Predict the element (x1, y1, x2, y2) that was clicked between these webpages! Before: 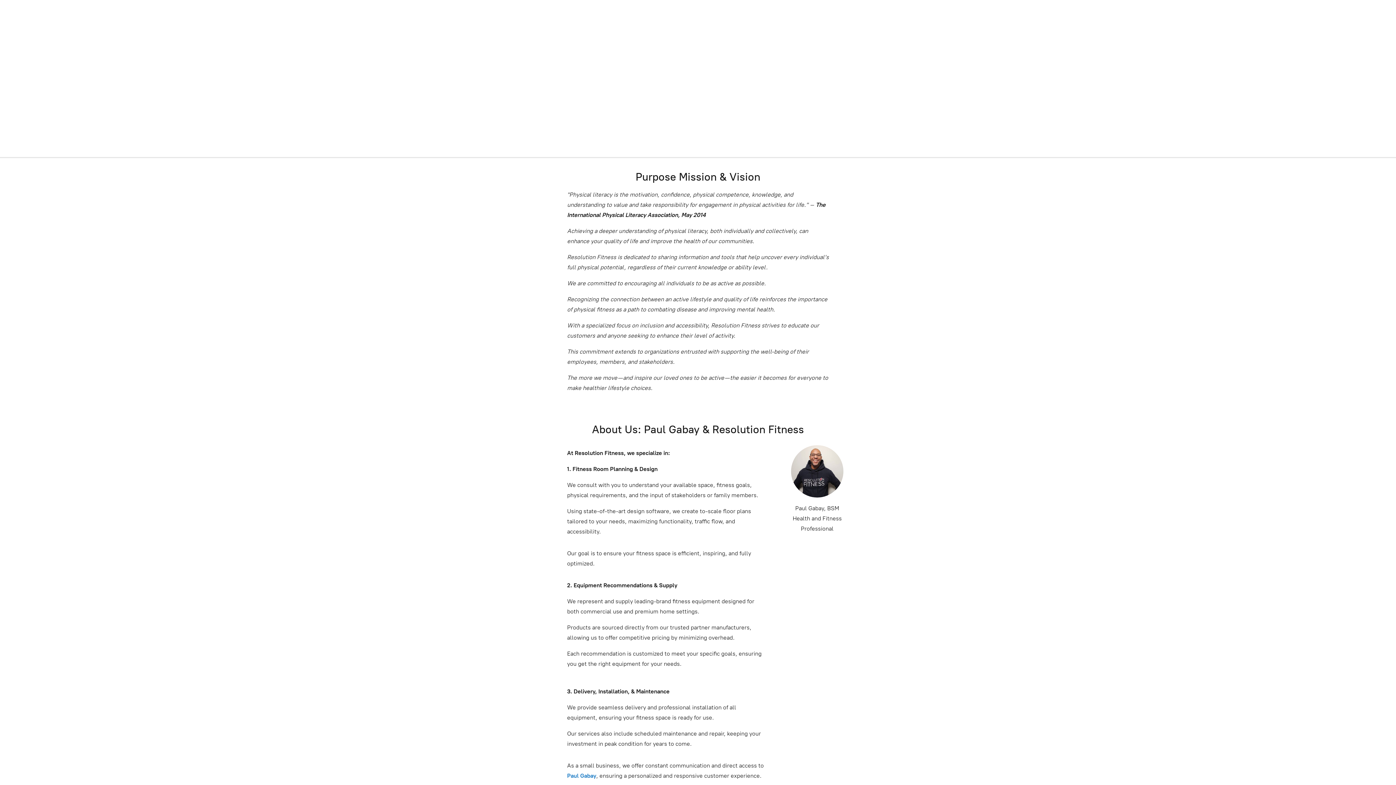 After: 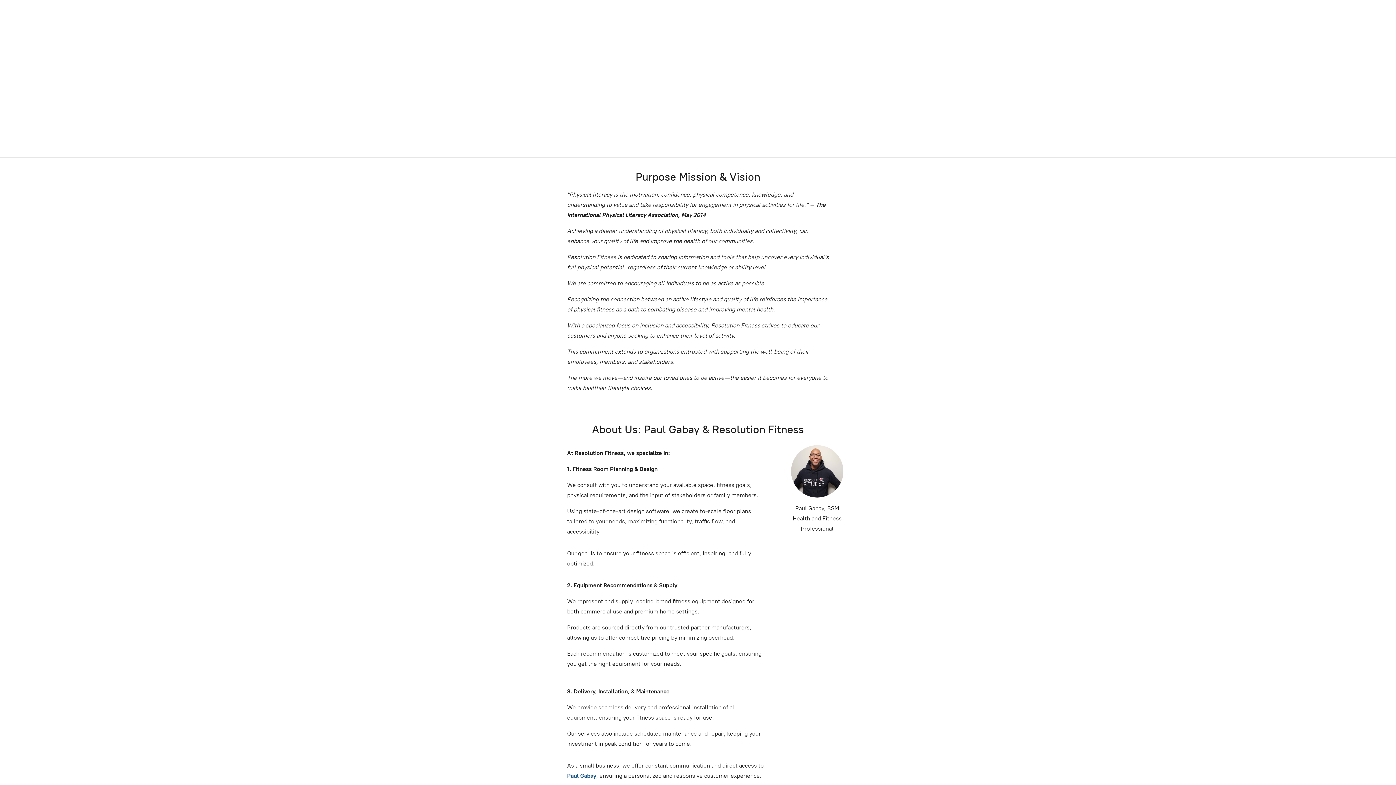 Action: label: Paul Gabay bbox: (567, 772, 596, 779)